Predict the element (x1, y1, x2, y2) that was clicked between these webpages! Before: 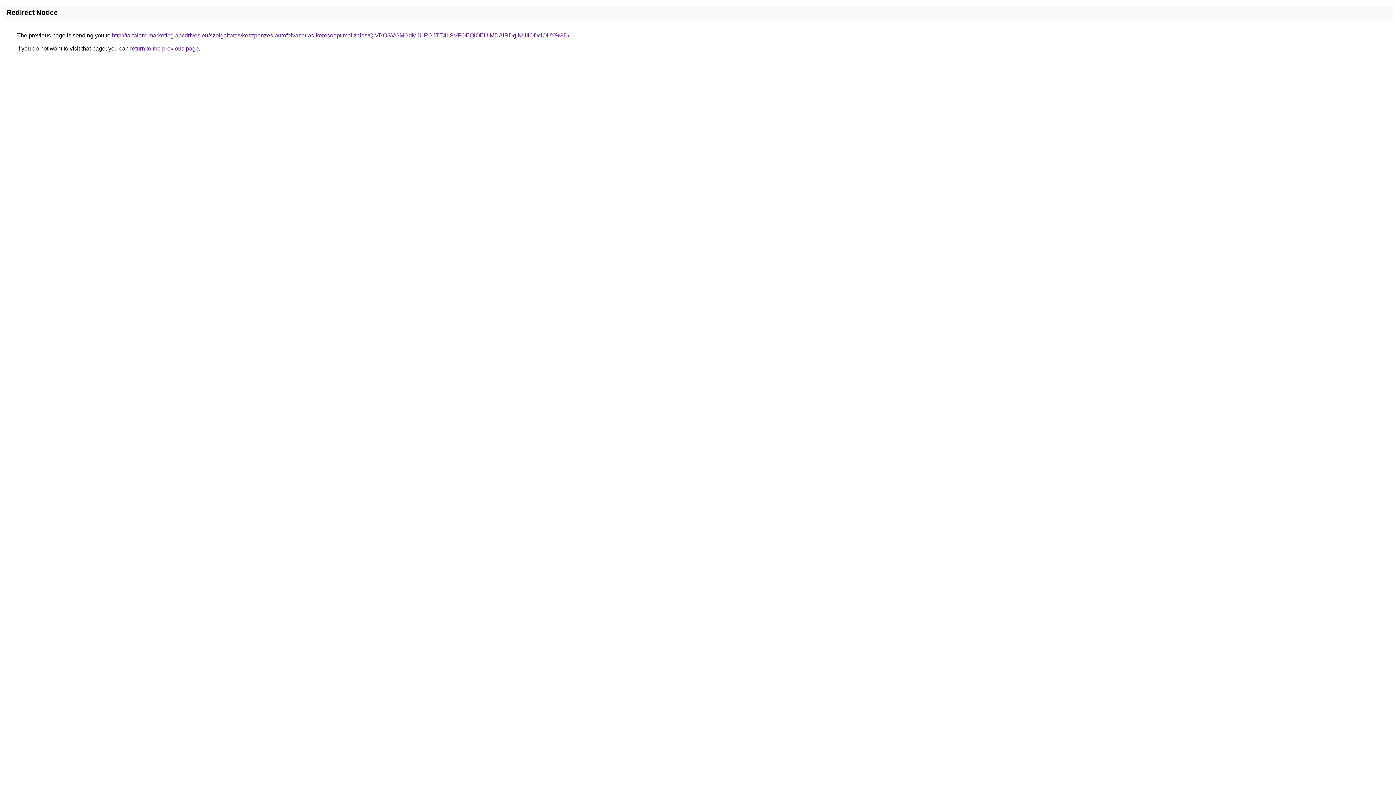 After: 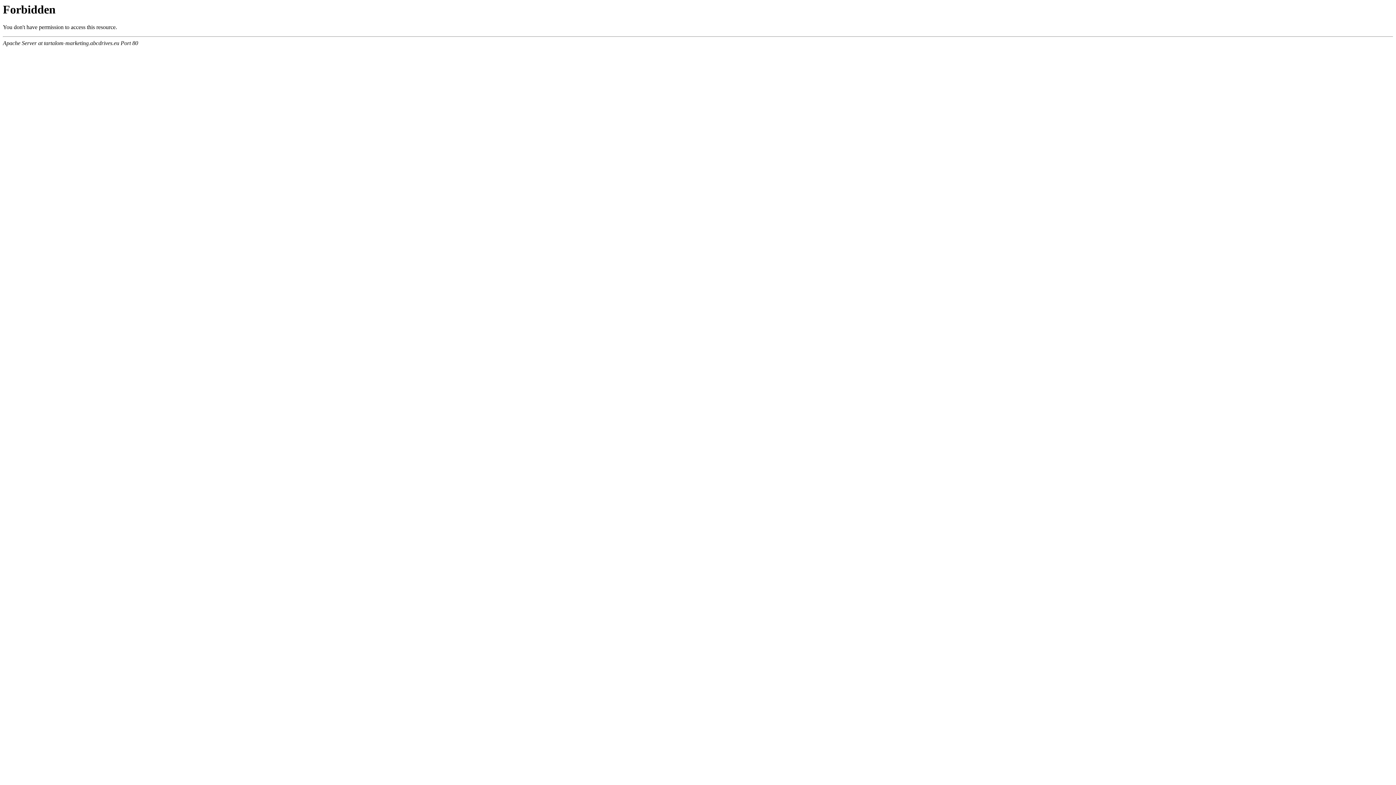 Action: label: http://tartalom-marketing.abcdrives.eu/szolgaltatas/keszpenzes-autofelvasarlas-keresooptimalizalas/QiVBOSVGMGdMJURGJTE4LSVFOEQlOEUlMDAlRDglNUIlODclOUY%3D/ bbox: (112, 32, 569, 38)